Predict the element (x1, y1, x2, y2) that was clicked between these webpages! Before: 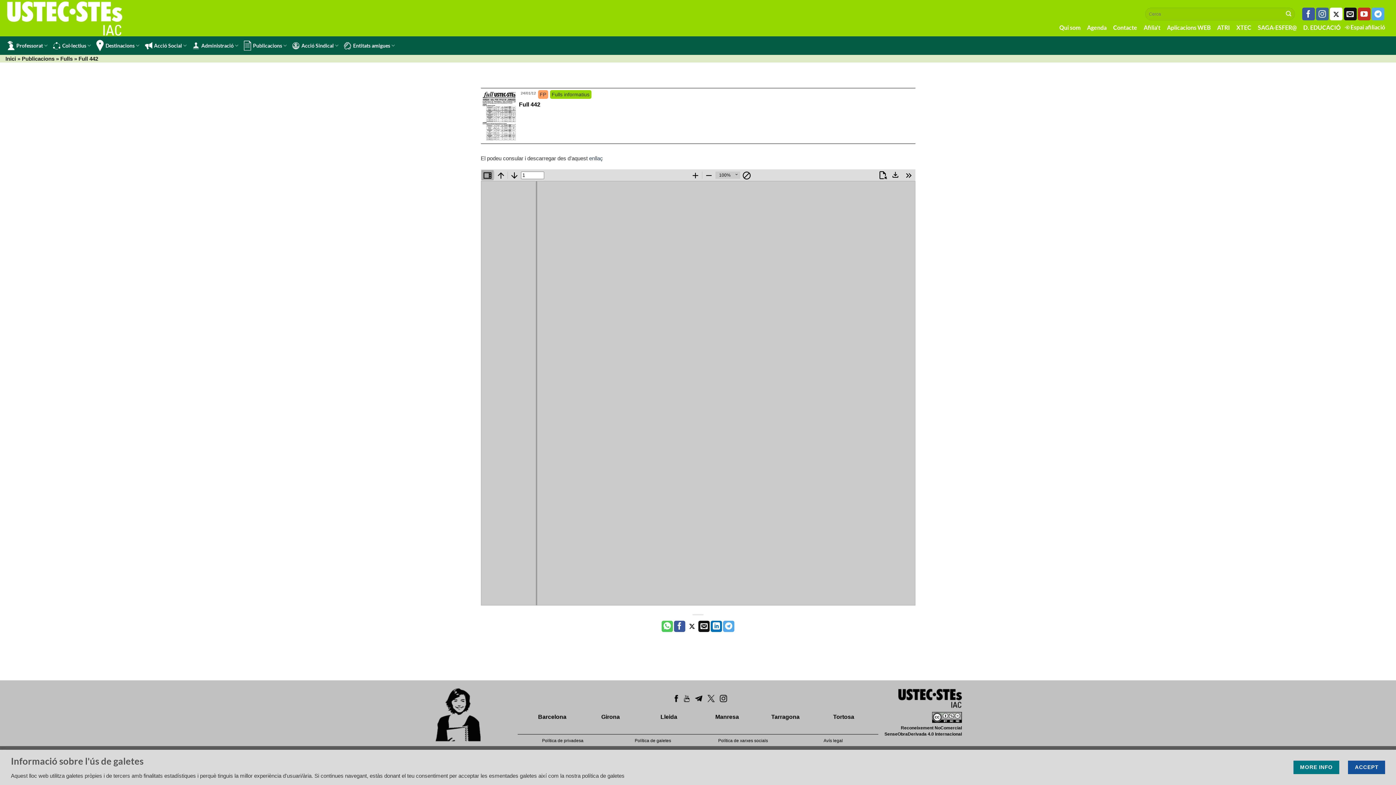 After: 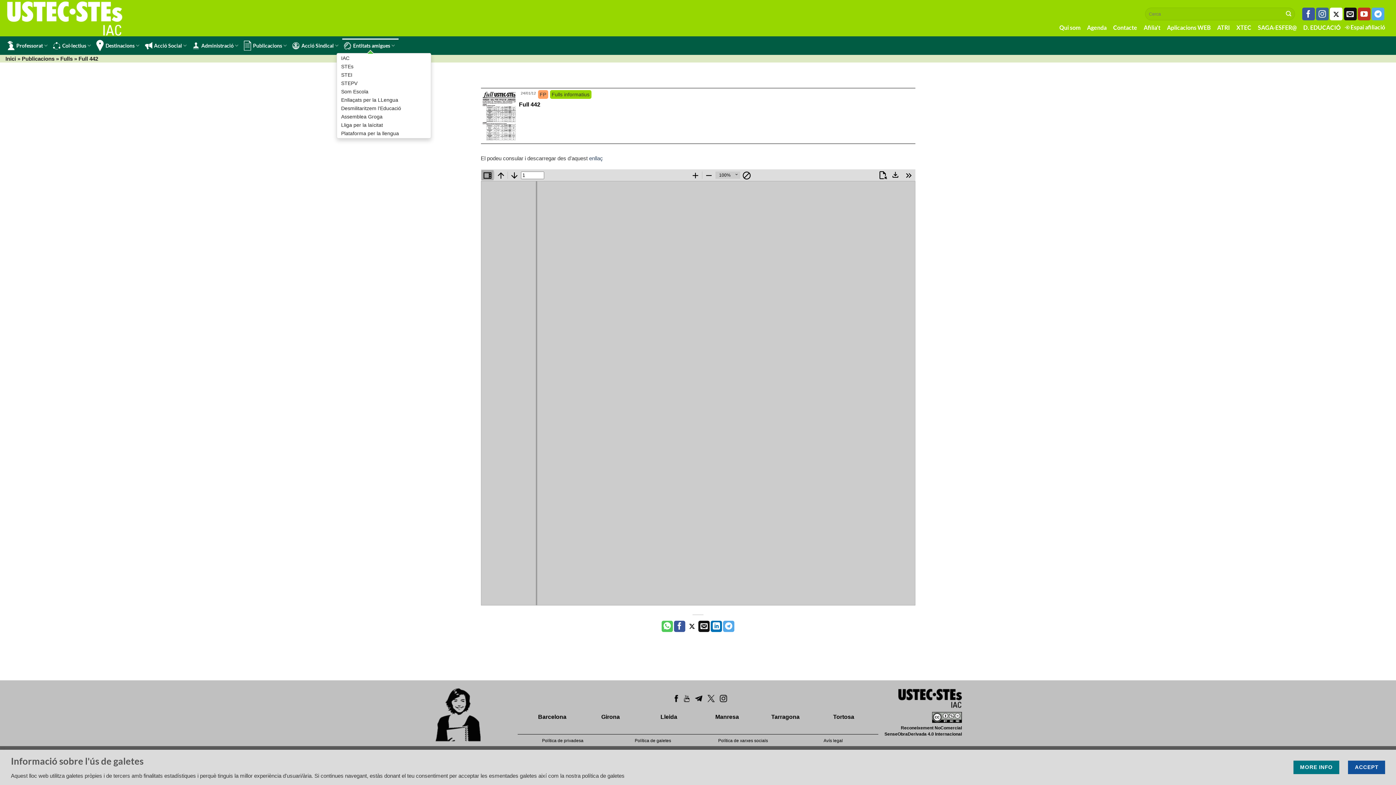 Action: bbox: (344, 38, 396, 52) label: Entitats amigues